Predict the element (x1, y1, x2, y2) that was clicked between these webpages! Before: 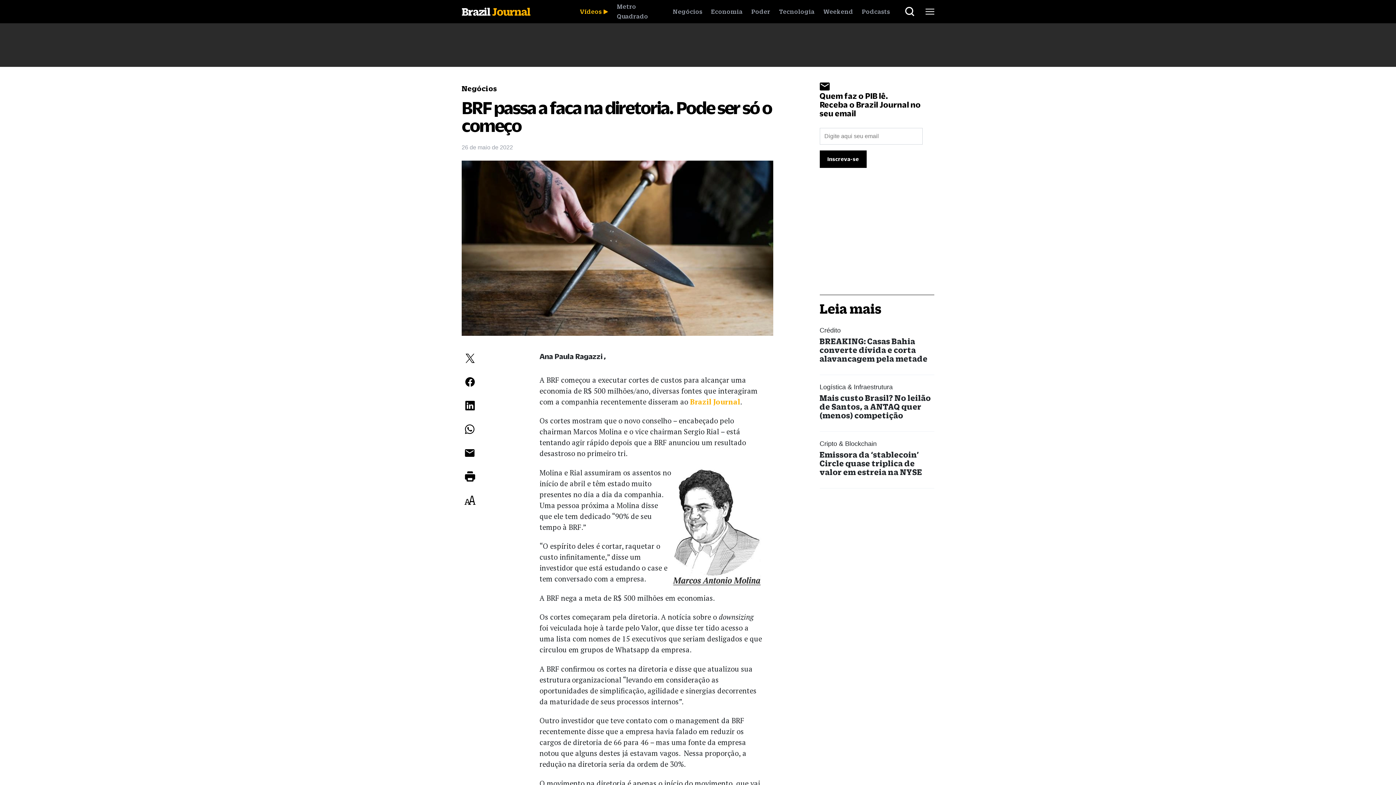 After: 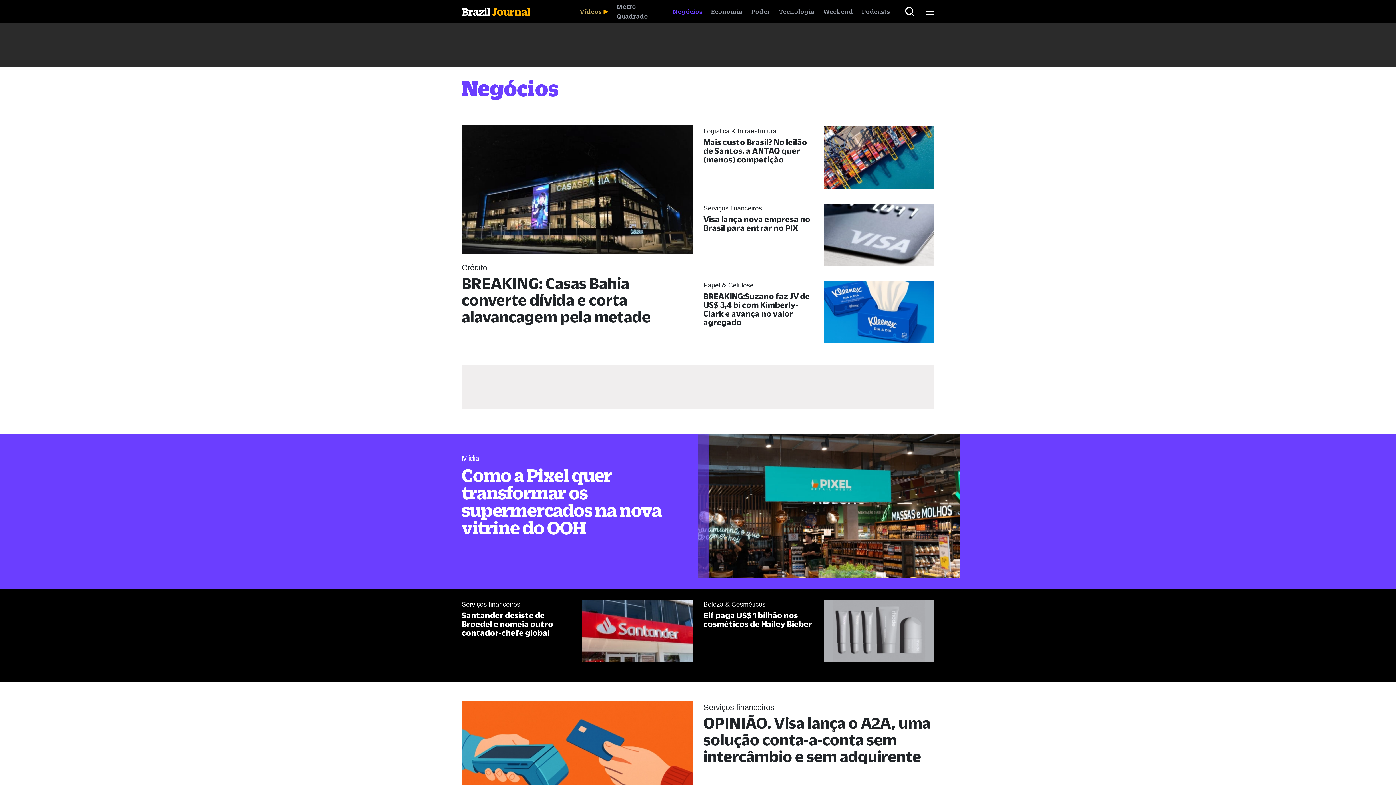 Action: bbox: (461, 82, 497, 94) label: Negócios